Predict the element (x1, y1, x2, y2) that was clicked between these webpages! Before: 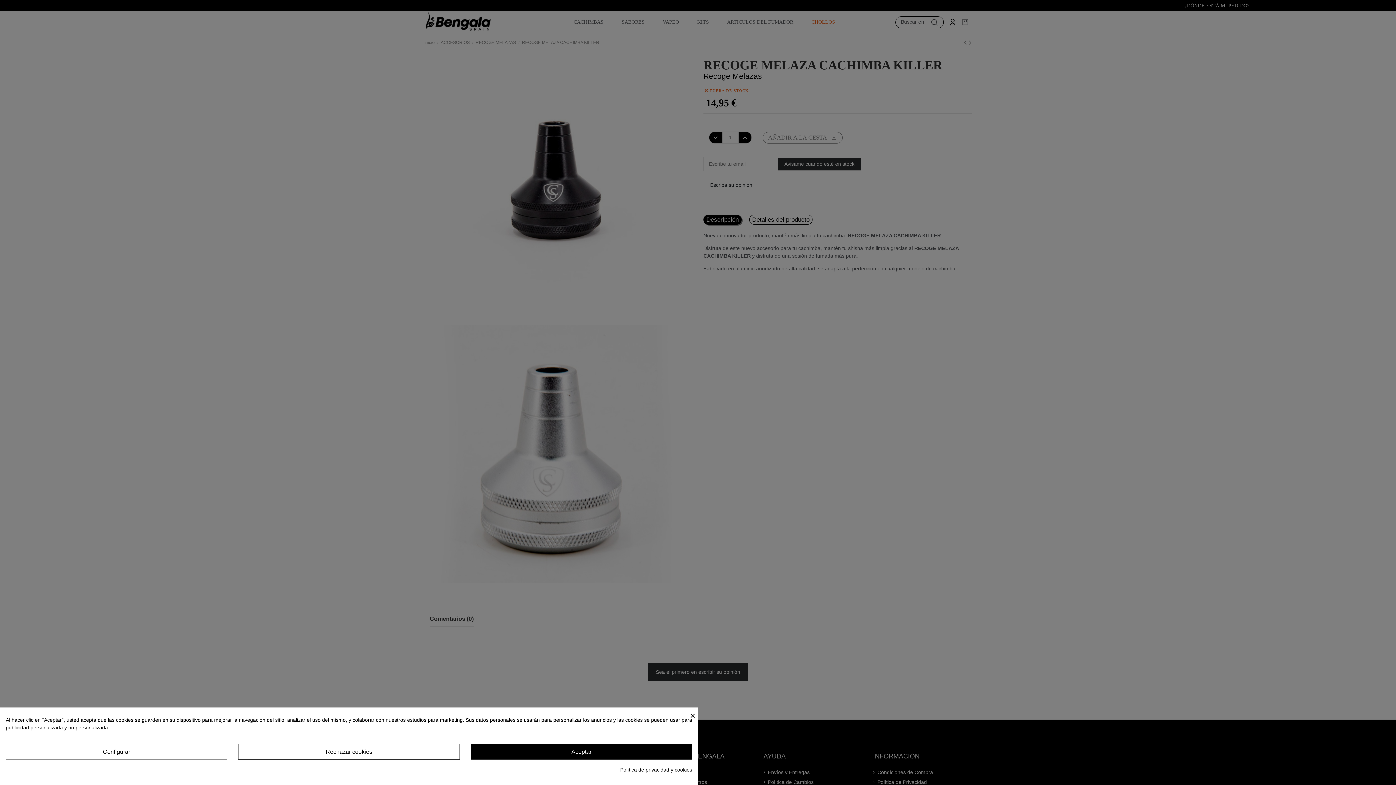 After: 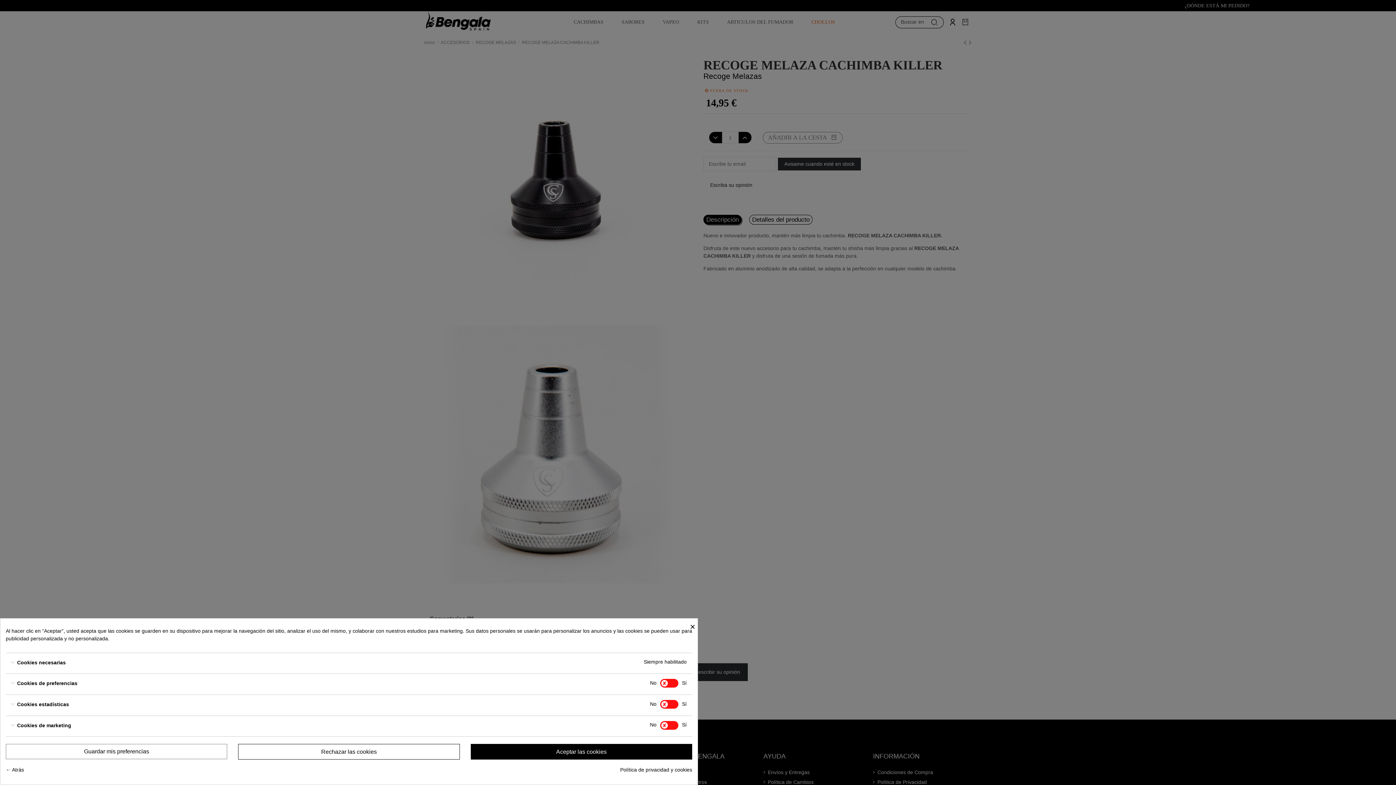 Action: bbox: (5, 744, 227, 760) label: Configurar